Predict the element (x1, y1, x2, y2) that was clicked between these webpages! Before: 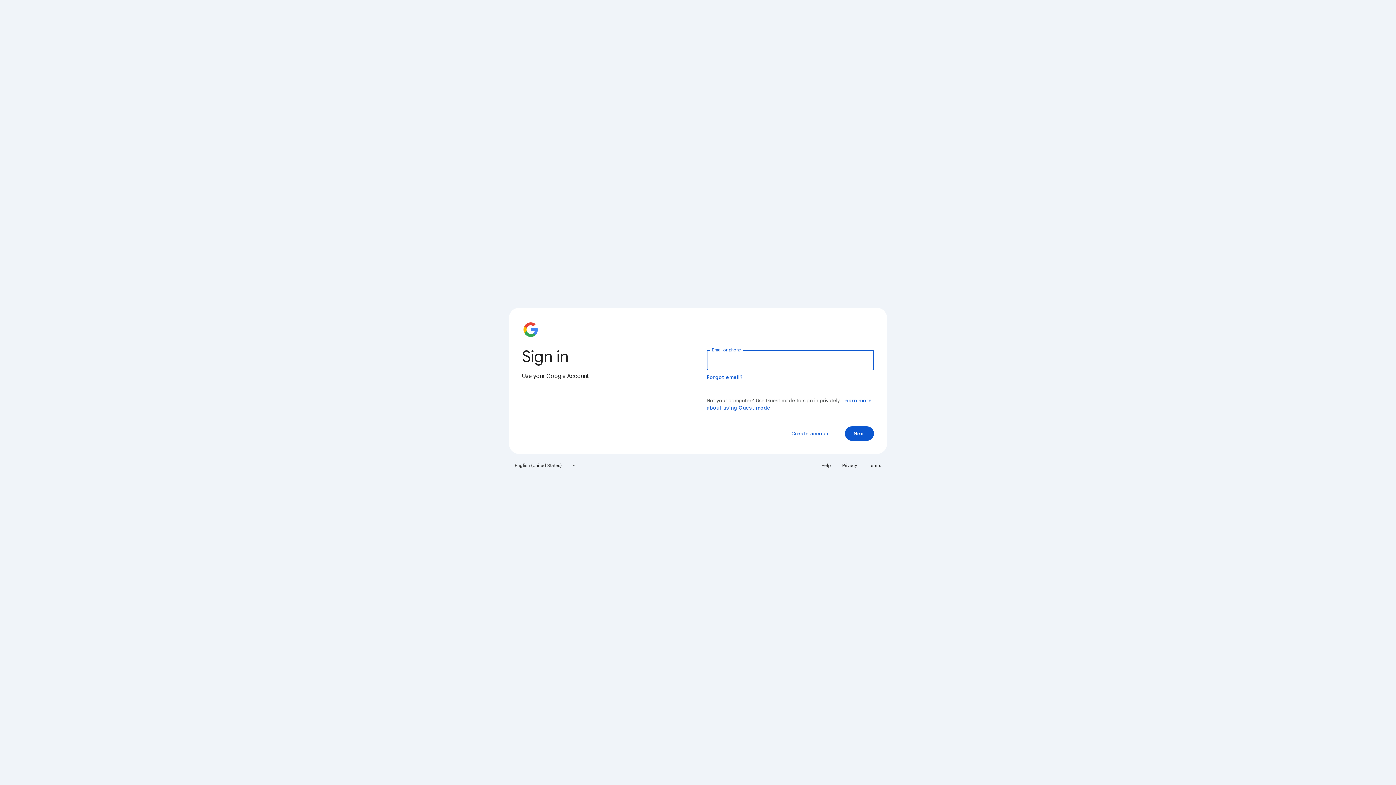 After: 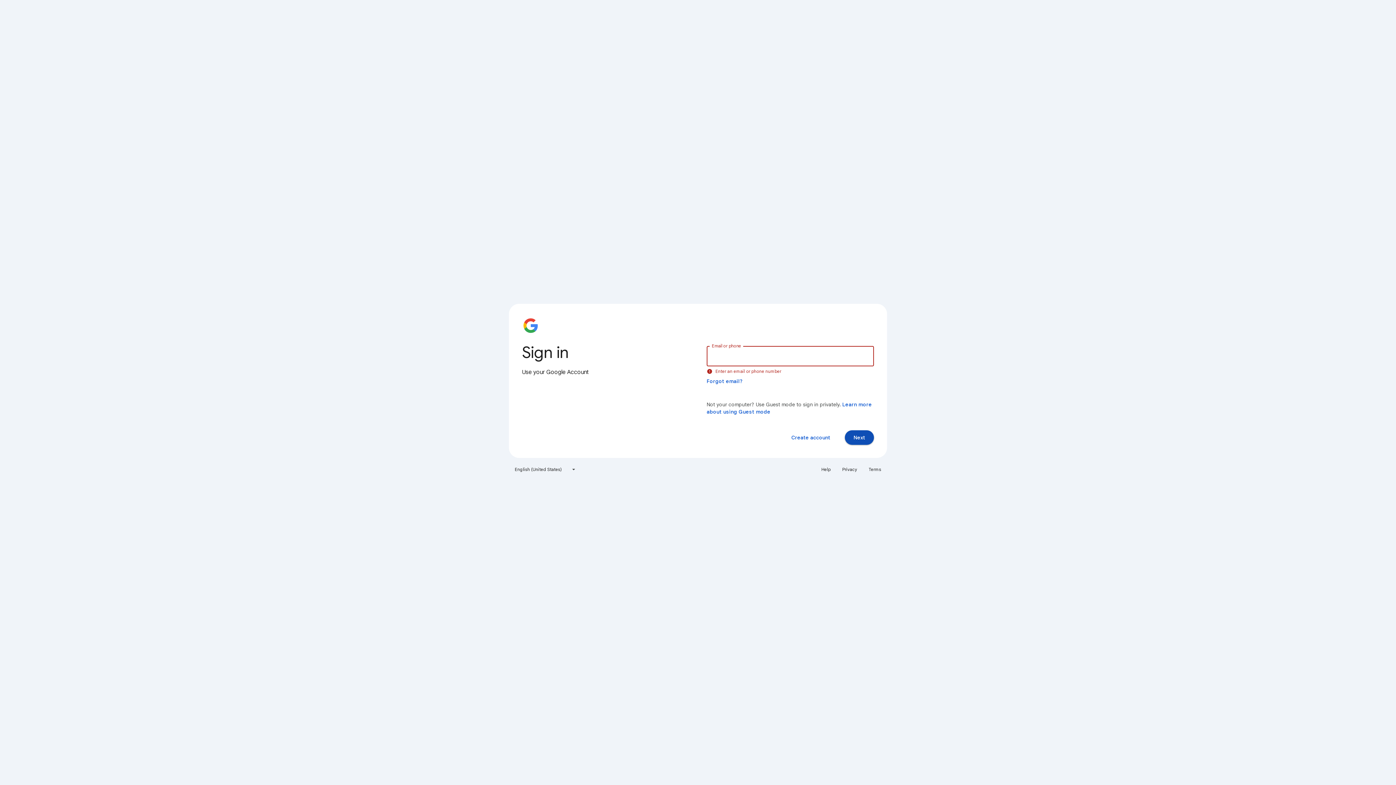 Action: bbox: (845, 426, 874, 441) label: Next